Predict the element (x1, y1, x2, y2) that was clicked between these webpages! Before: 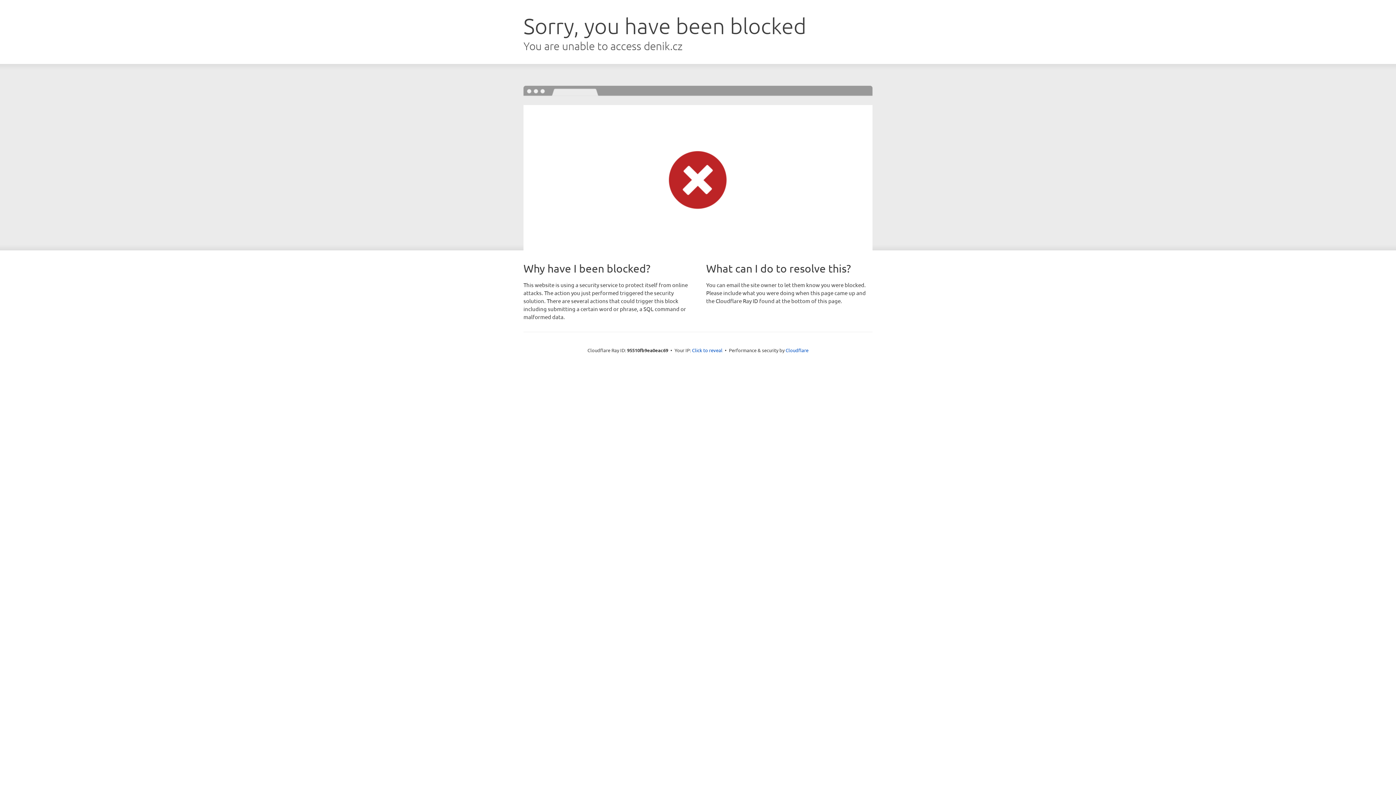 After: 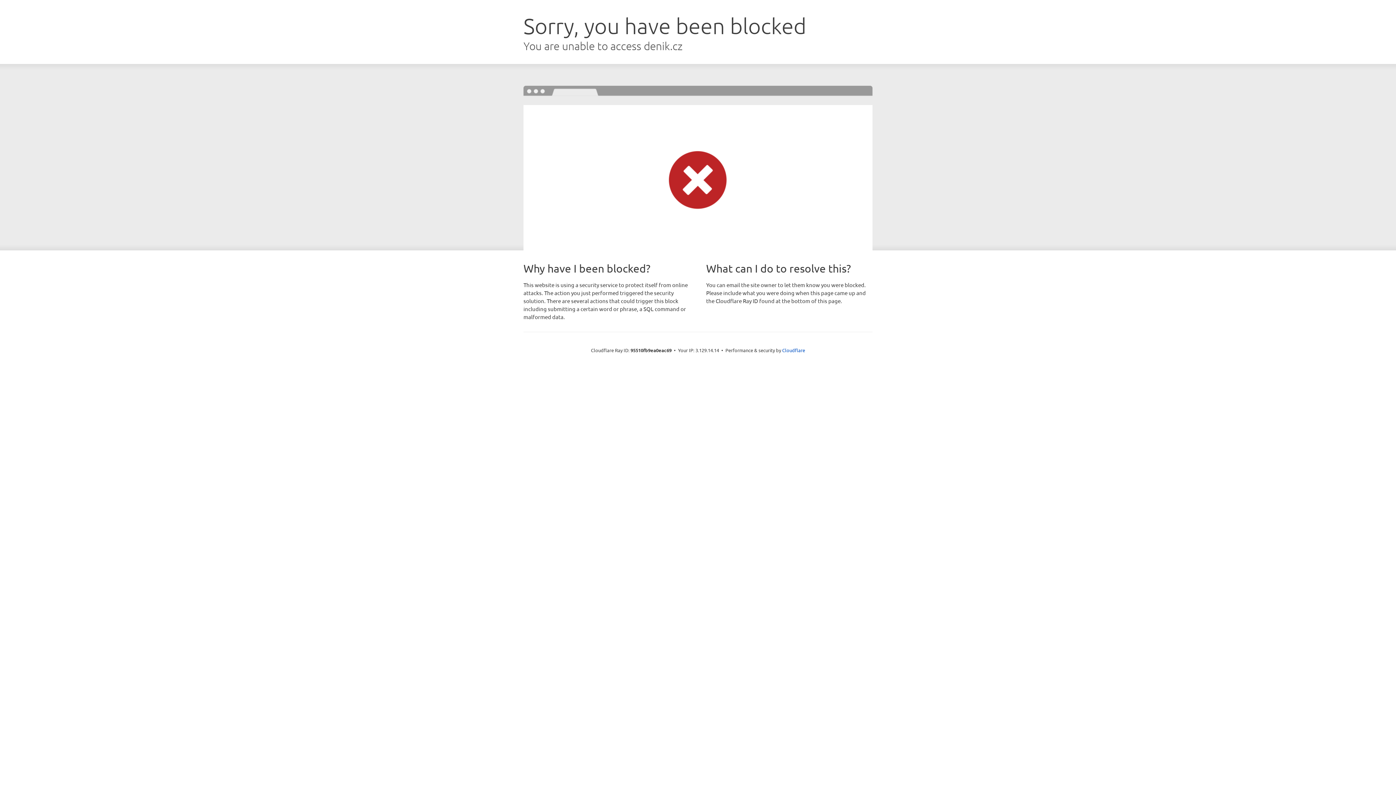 Action: bbox: (692, 346, 722, 353) label: Click to reveal